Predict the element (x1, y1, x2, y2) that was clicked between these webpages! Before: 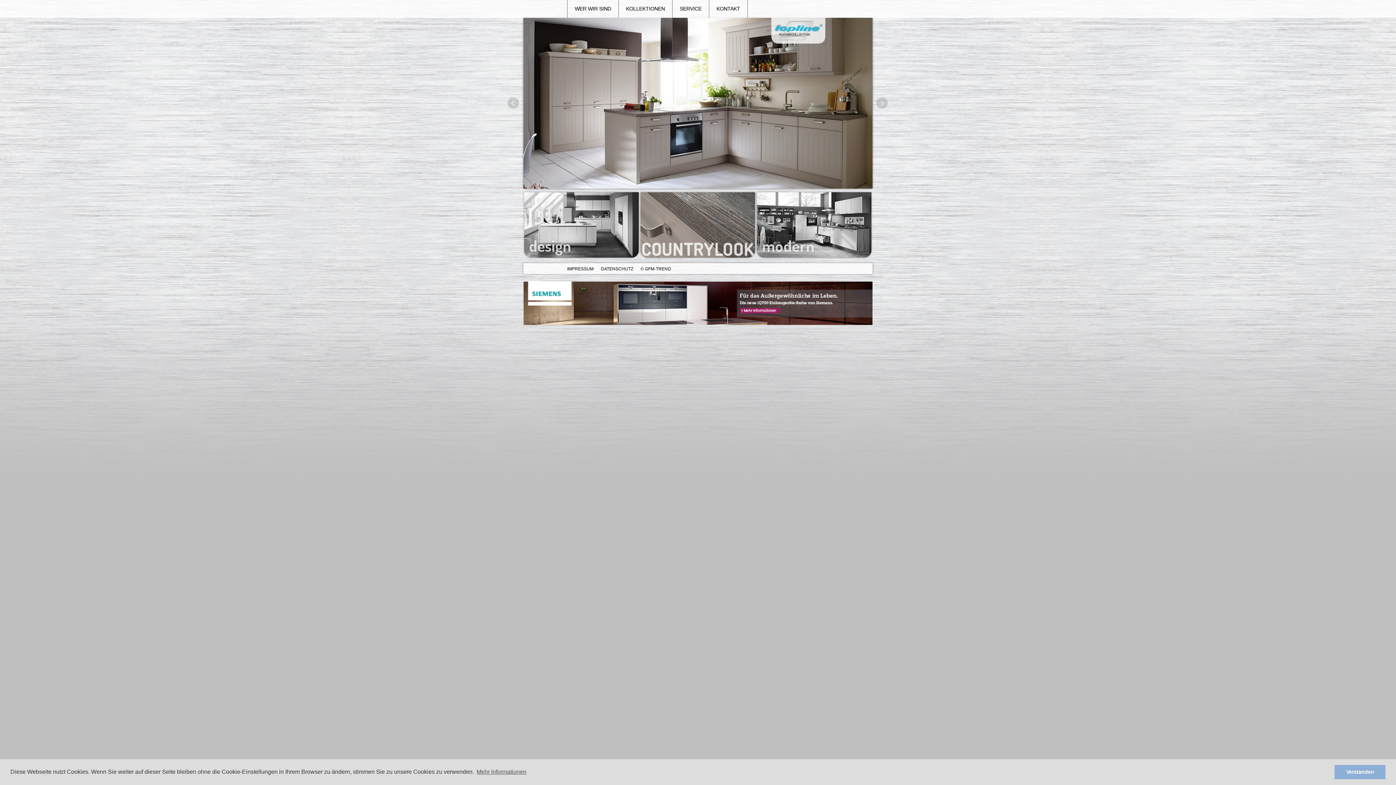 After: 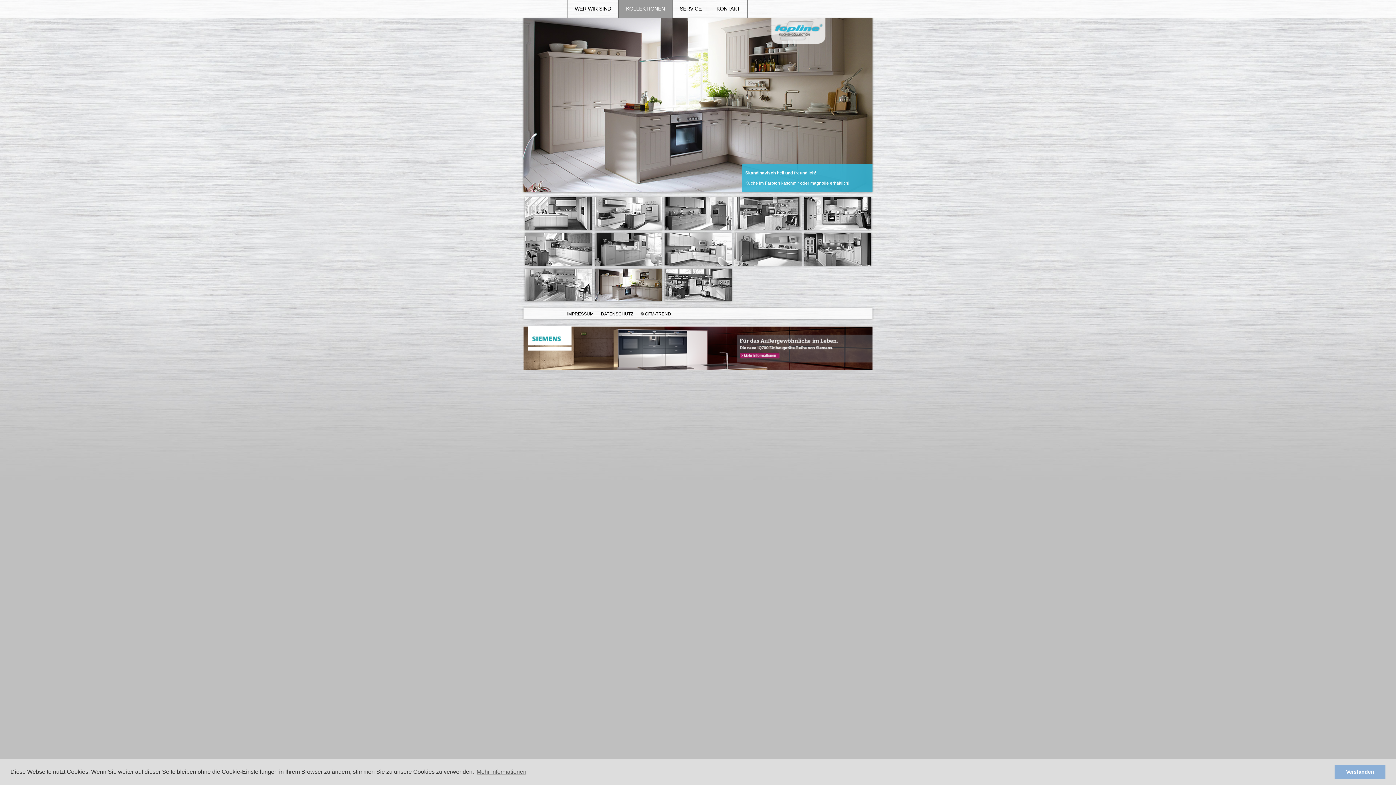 Action: bbox: (640, 192, 755, 257)